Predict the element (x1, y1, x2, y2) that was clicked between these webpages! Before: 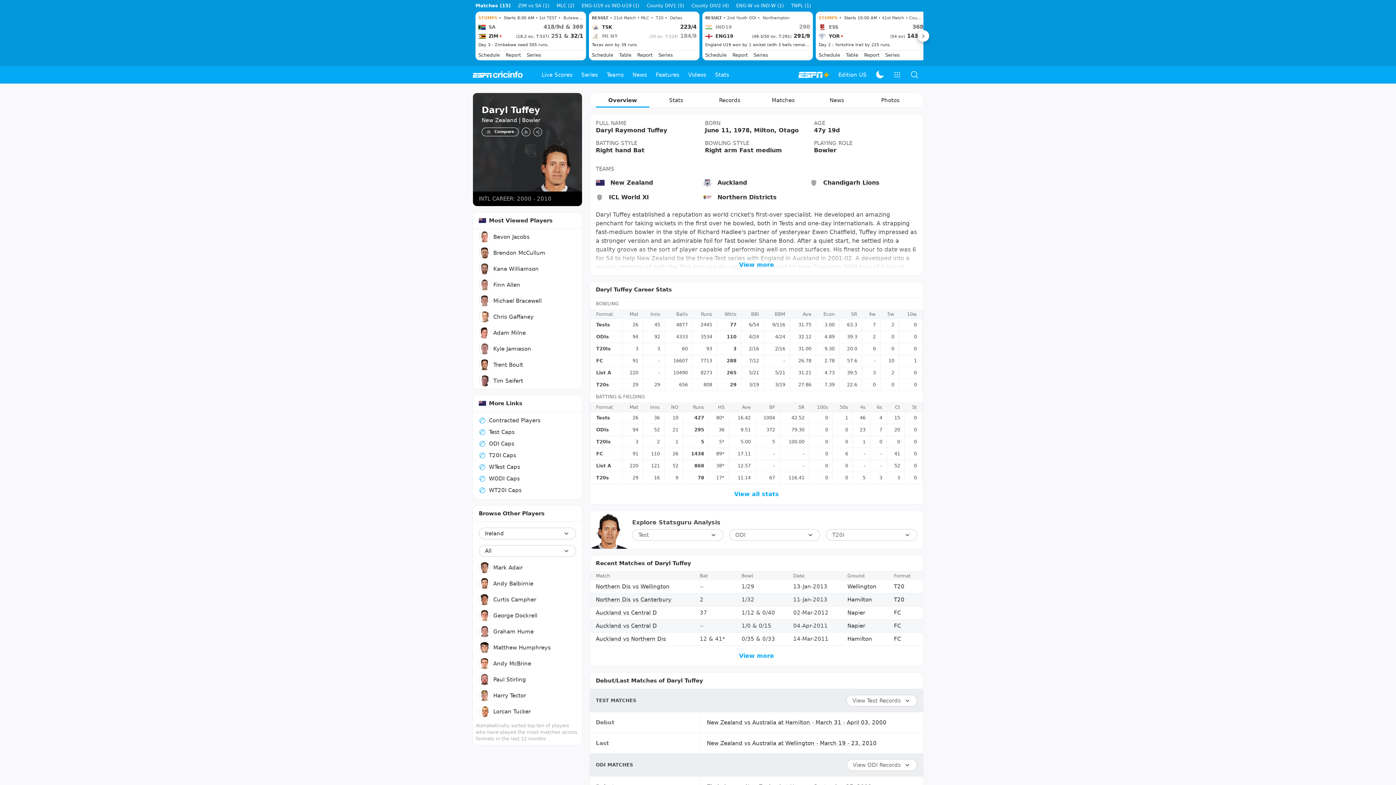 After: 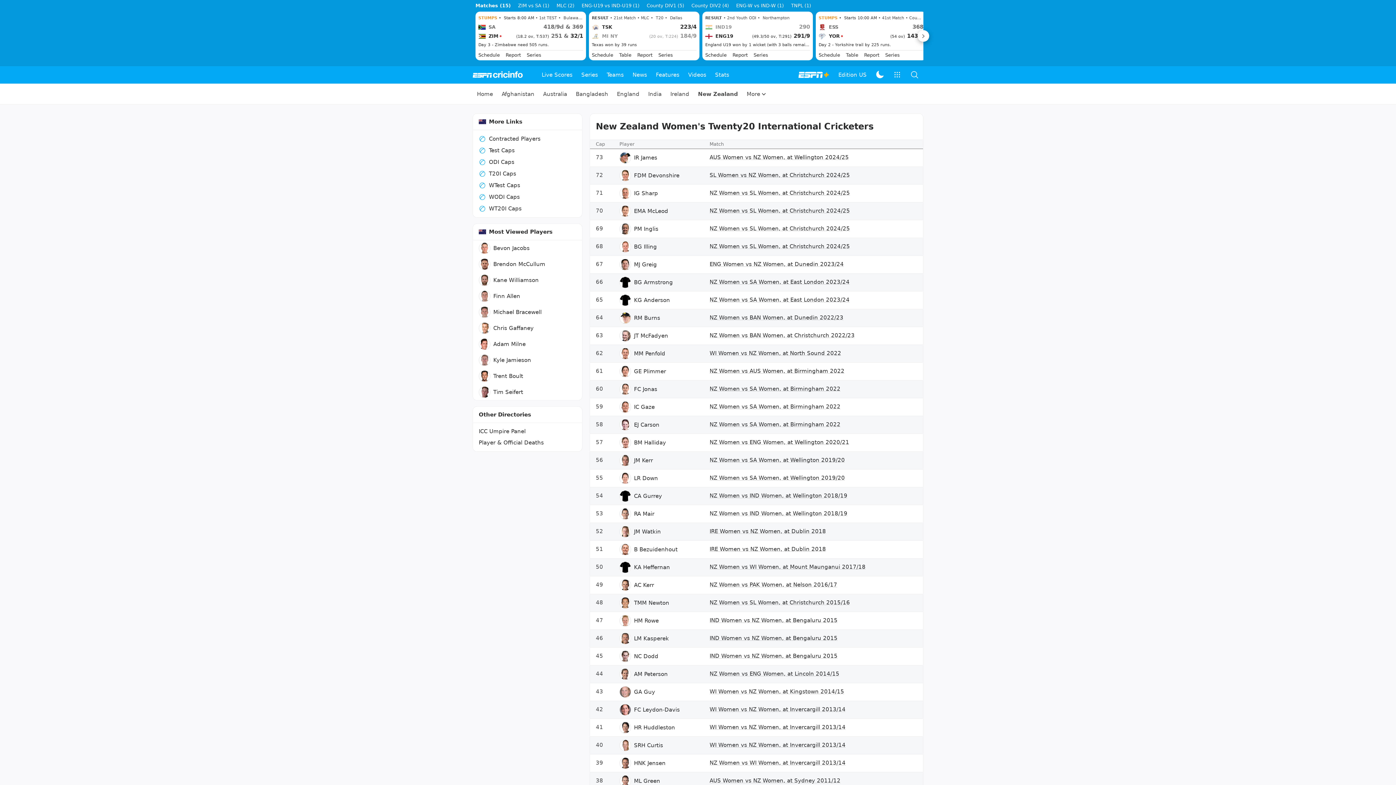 Action: label: WT20I Caps bbox: (473, 626, 582, 638)